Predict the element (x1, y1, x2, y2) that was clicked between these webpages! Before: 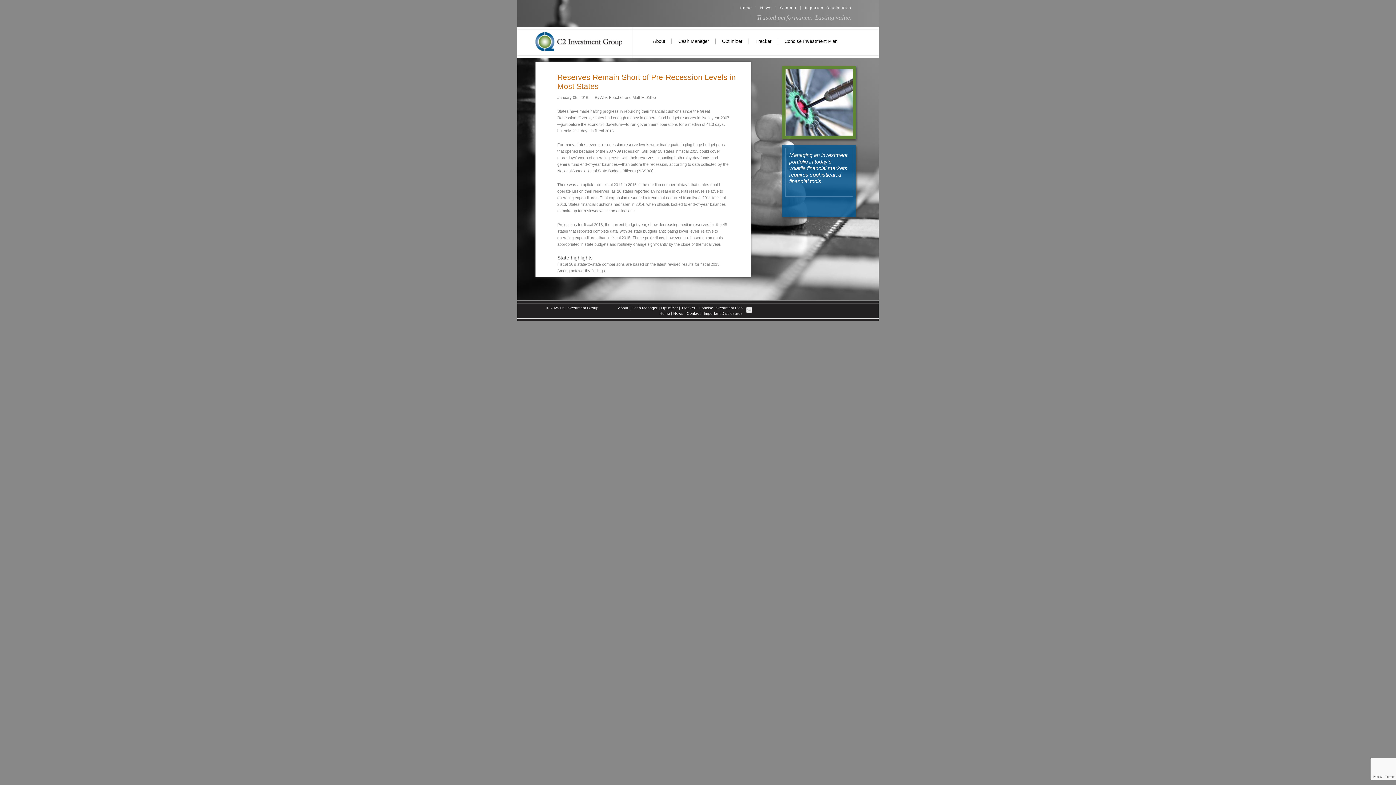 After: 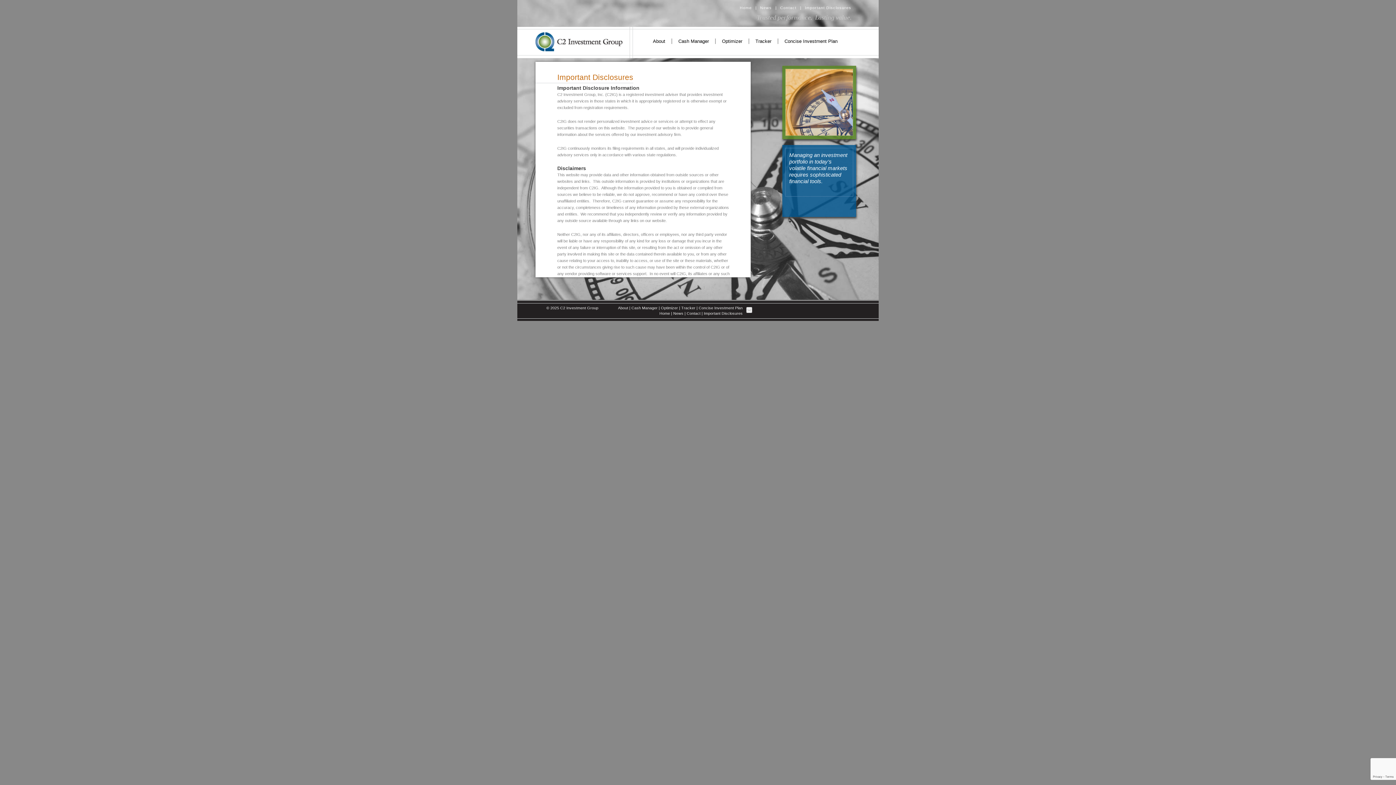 Action: bbox: (704, 311, 742, 315) label: Important Disclosures